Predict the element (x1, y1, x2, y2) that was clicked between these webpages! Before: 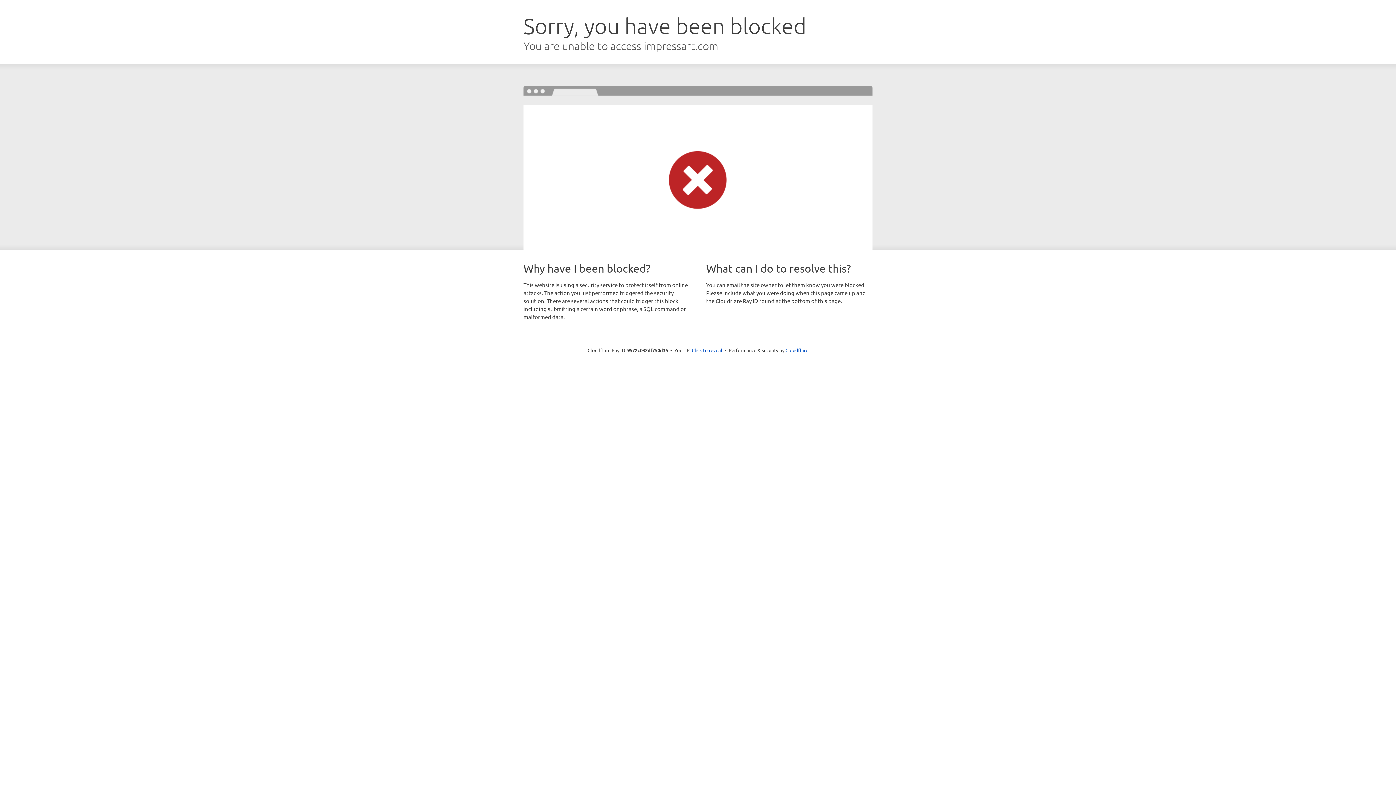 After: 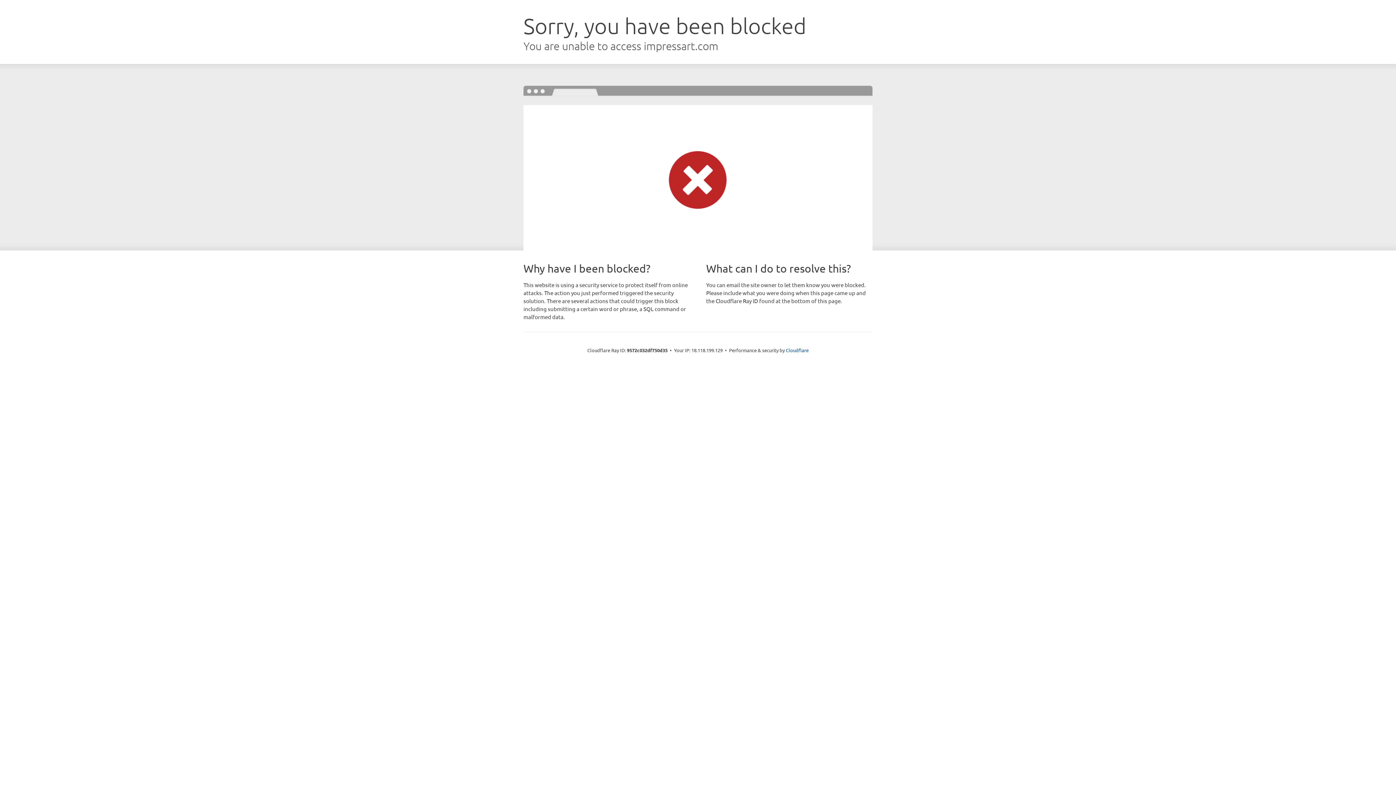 Action: label: Click to reveal bbox: (692, 346, 722, 353)